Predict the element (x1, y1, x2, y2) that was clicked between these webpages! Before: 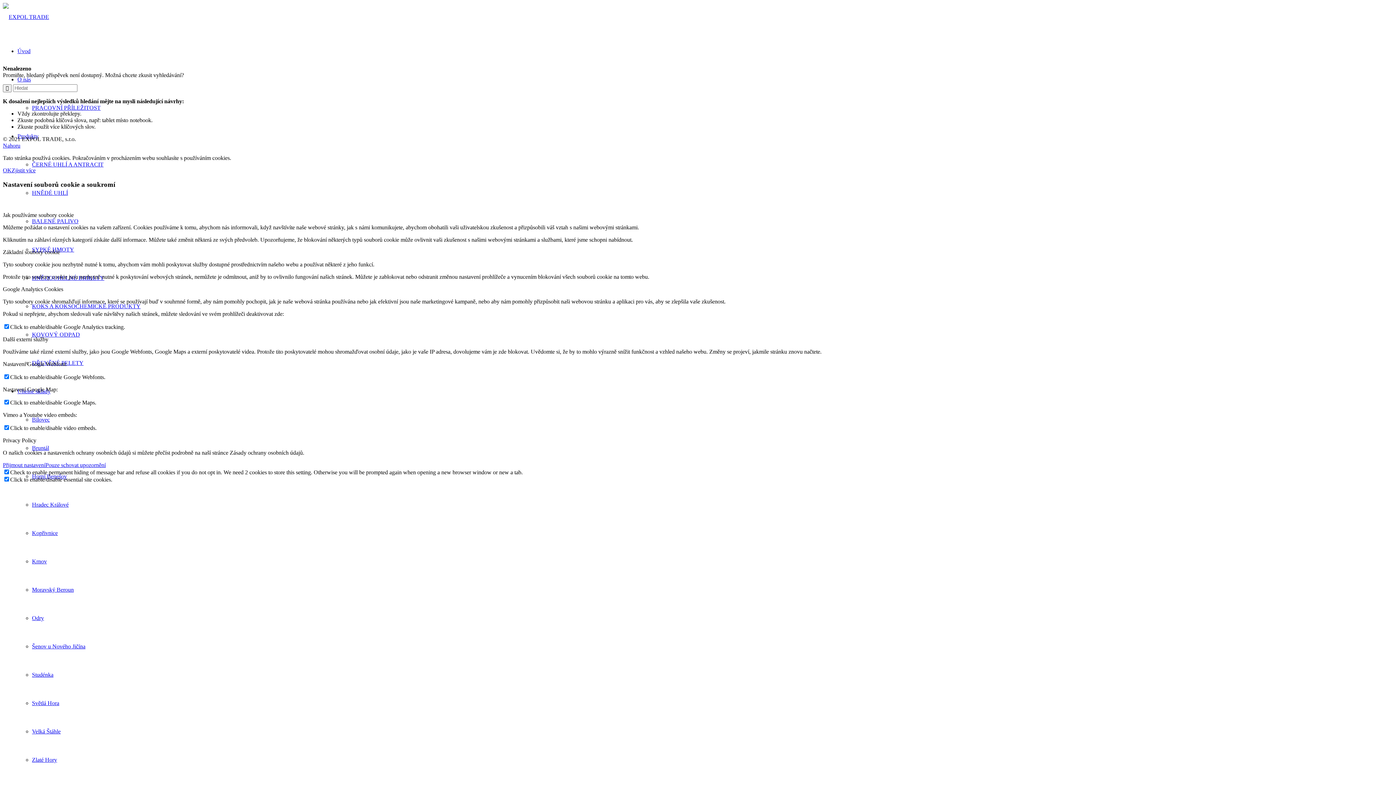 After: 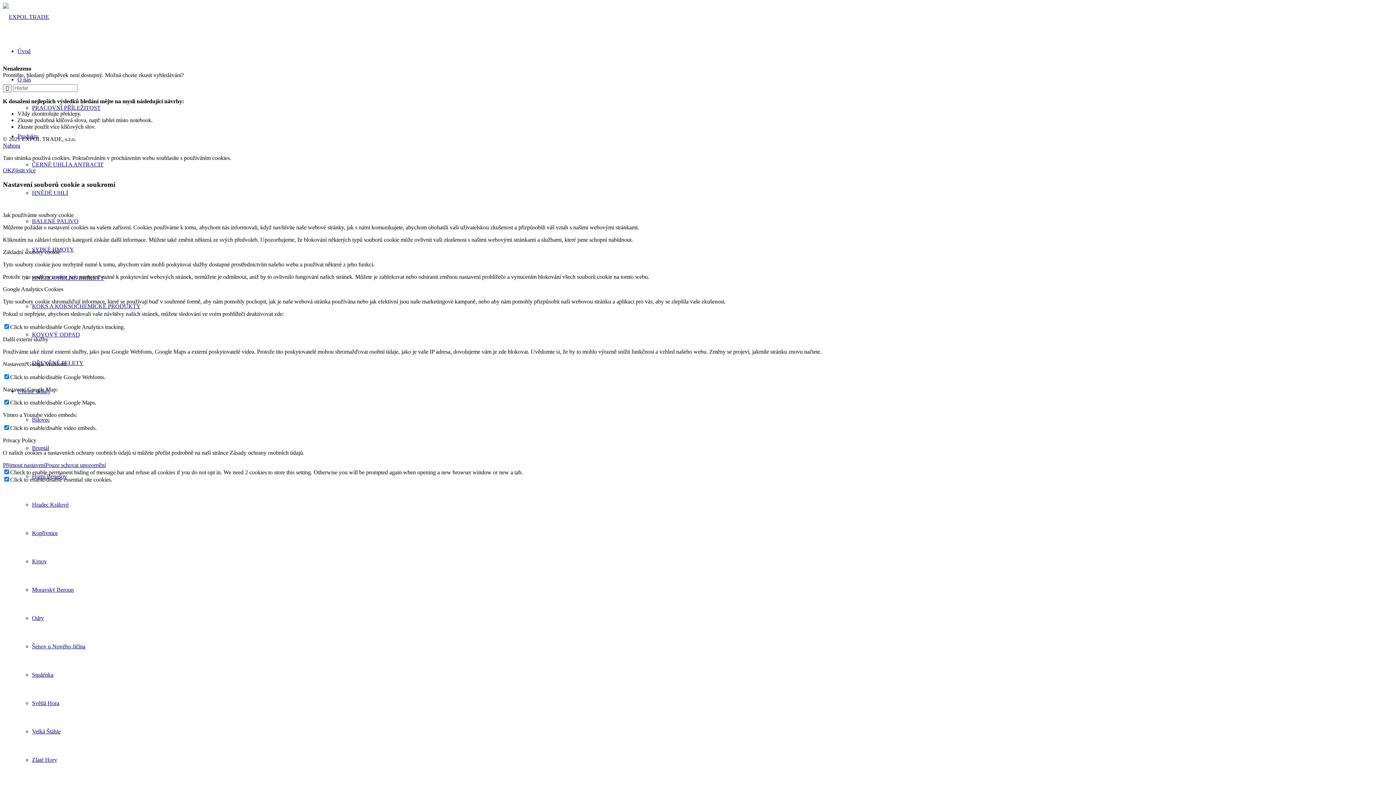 Action: label: Zjistit více bbox: (11, 167, 35, 173)